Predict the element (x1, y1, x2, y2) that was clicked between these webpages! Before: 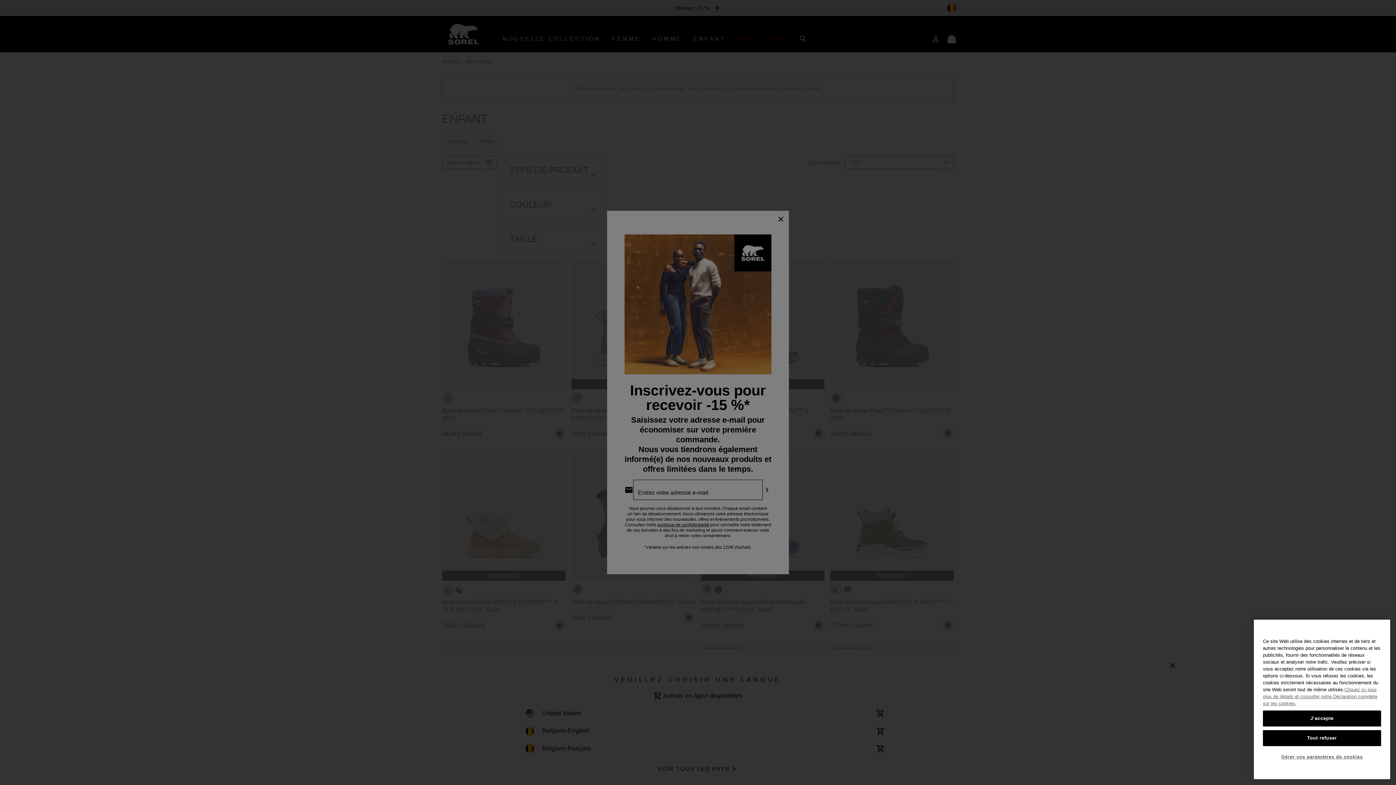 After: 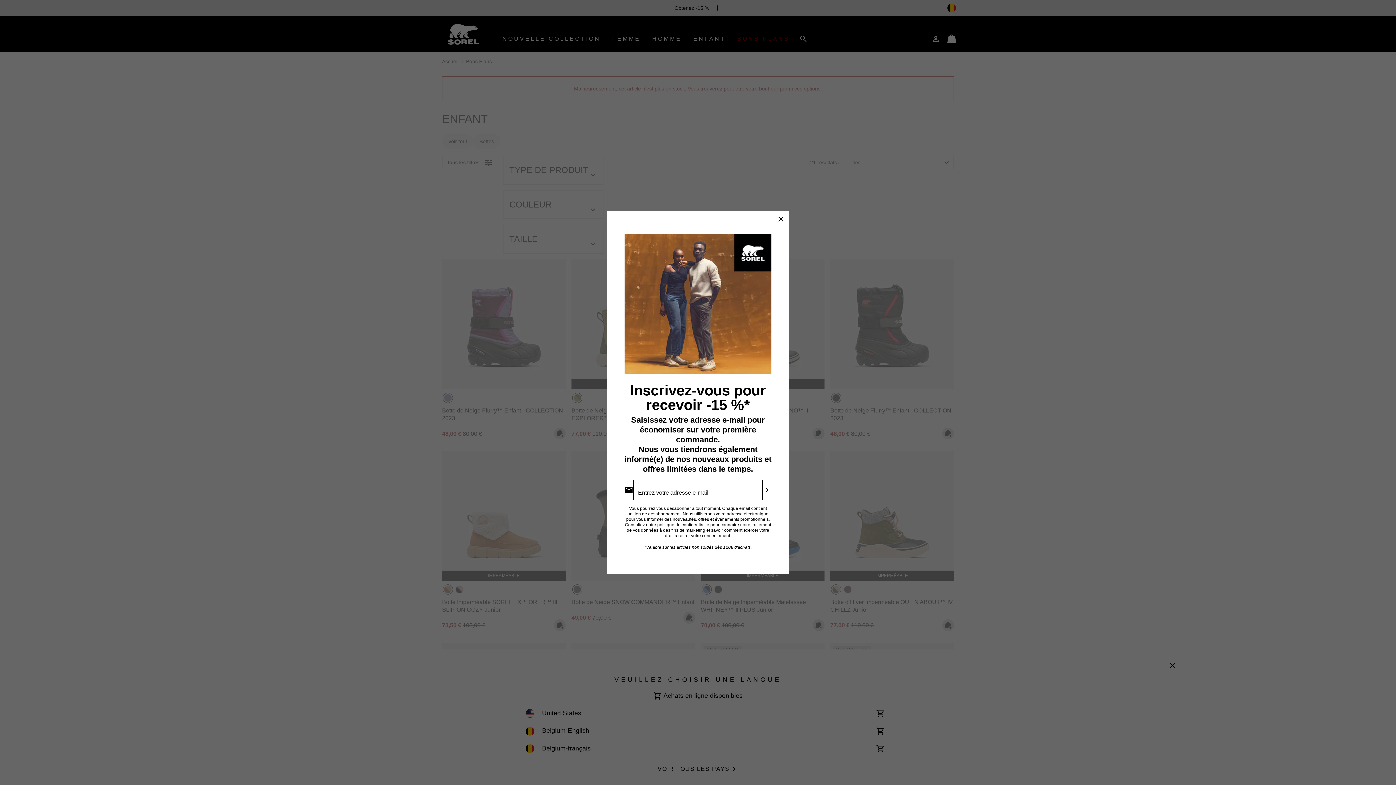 Action: bbox: (1263, 735, 1381, 751) label: Tout refuser